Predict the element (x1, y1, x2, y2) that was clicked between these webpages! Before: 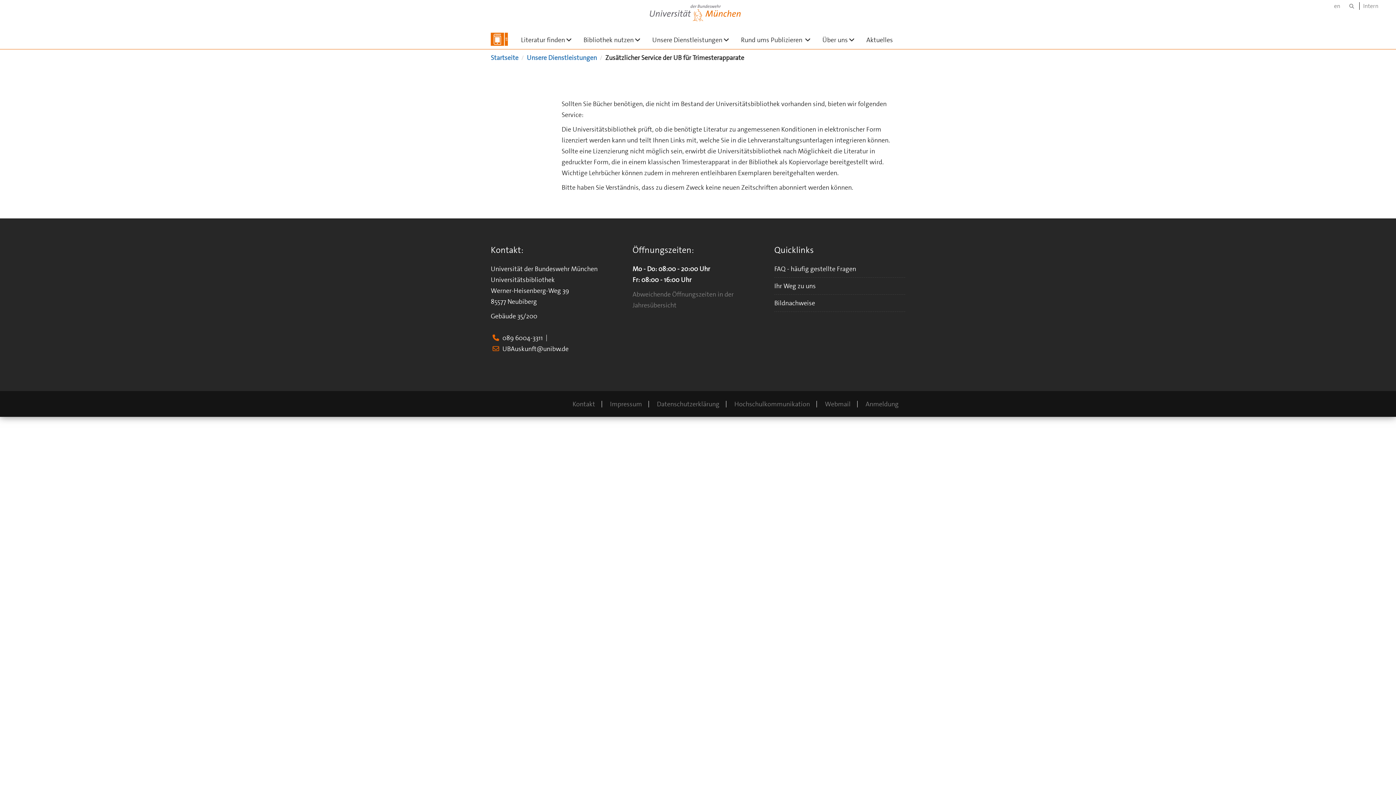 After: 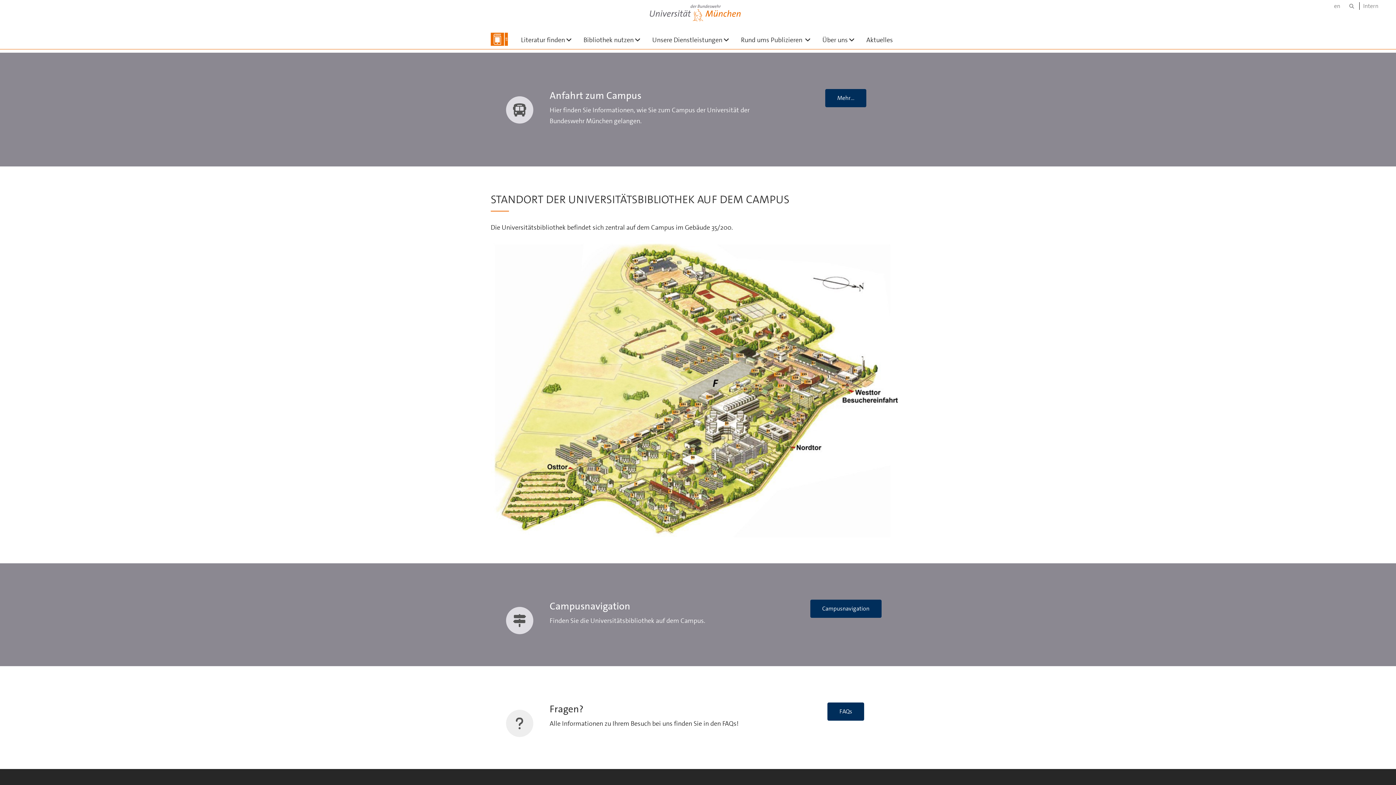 Action: label: Ihr Weg zu uns bbox: (774, 281, 816, 290)